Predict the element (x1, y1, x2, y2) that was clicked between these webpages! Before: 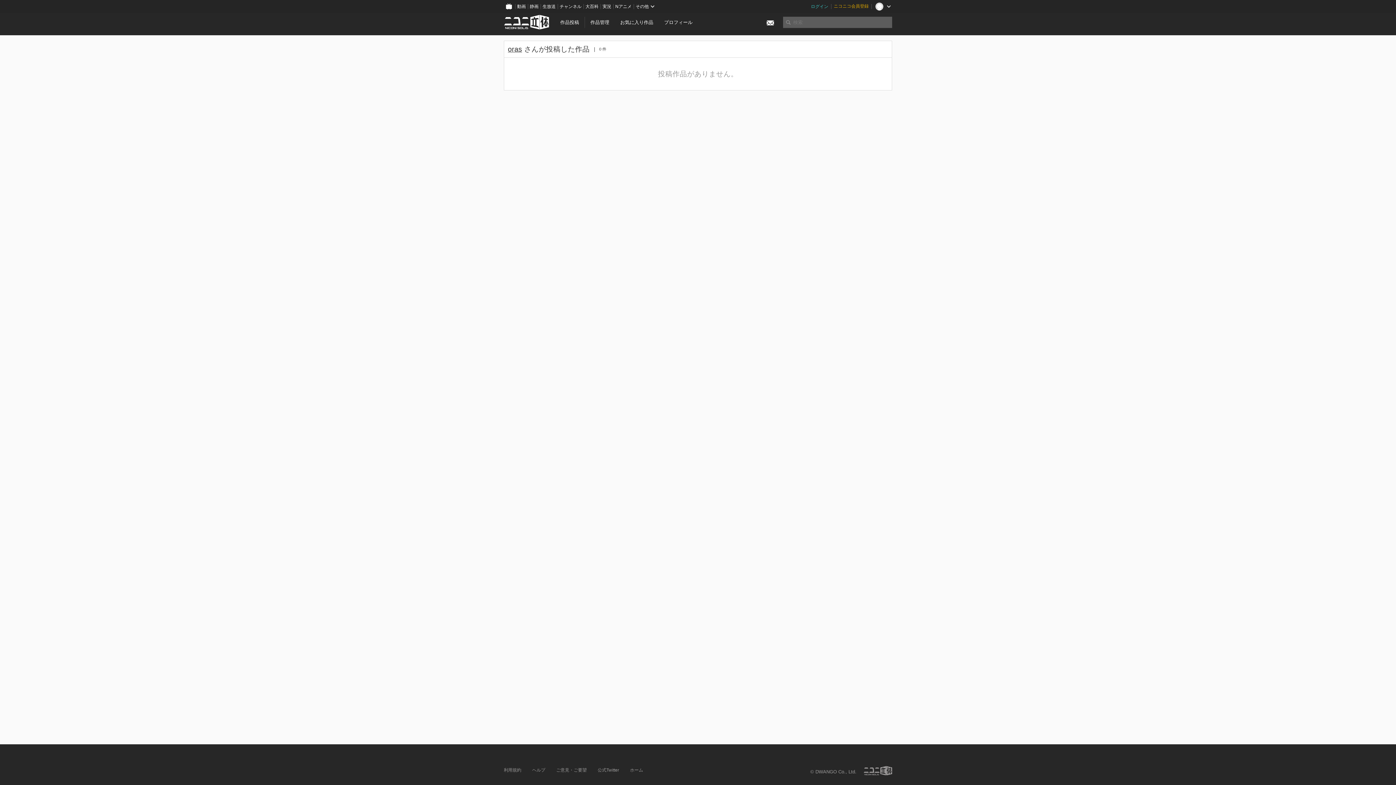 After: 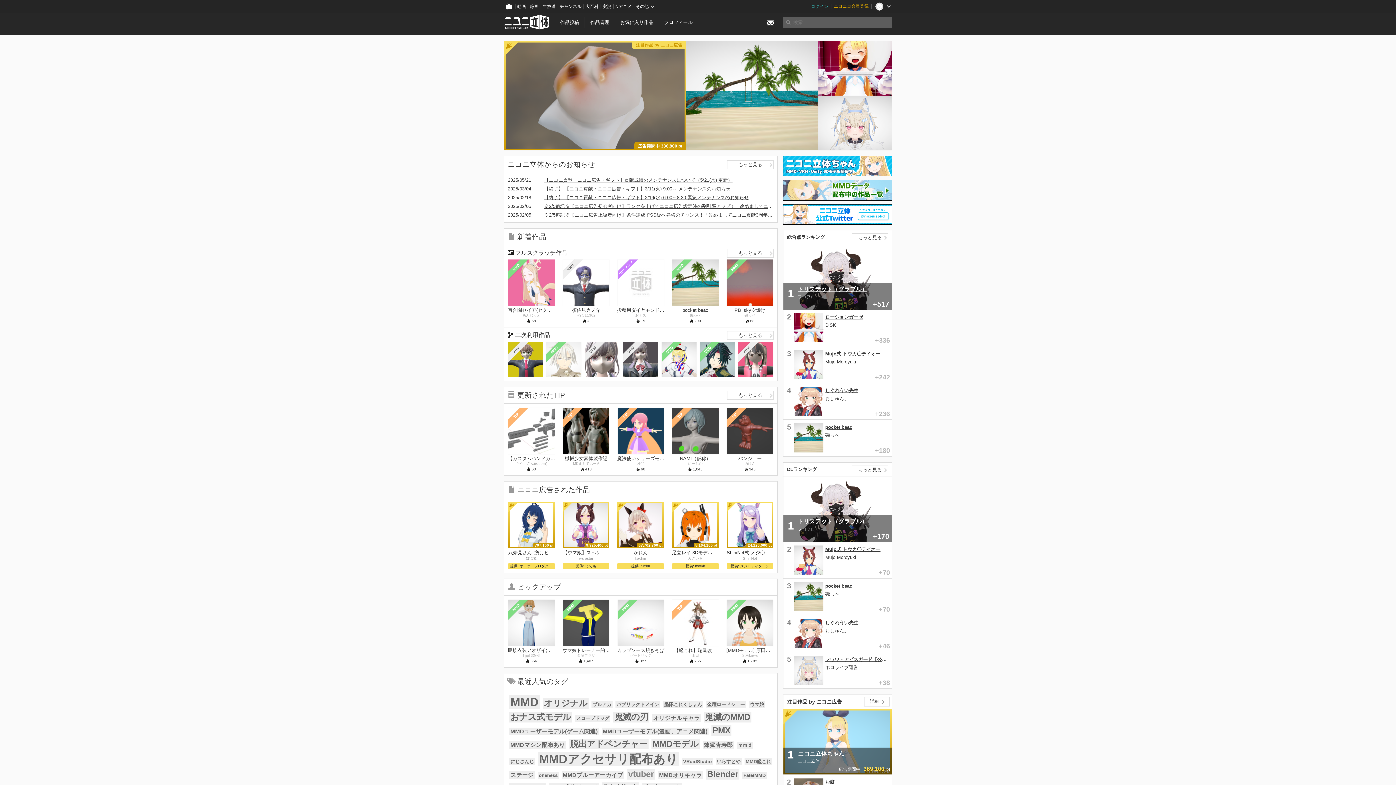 Action: bbox: (630, 768, 643, 773) label: ホーム